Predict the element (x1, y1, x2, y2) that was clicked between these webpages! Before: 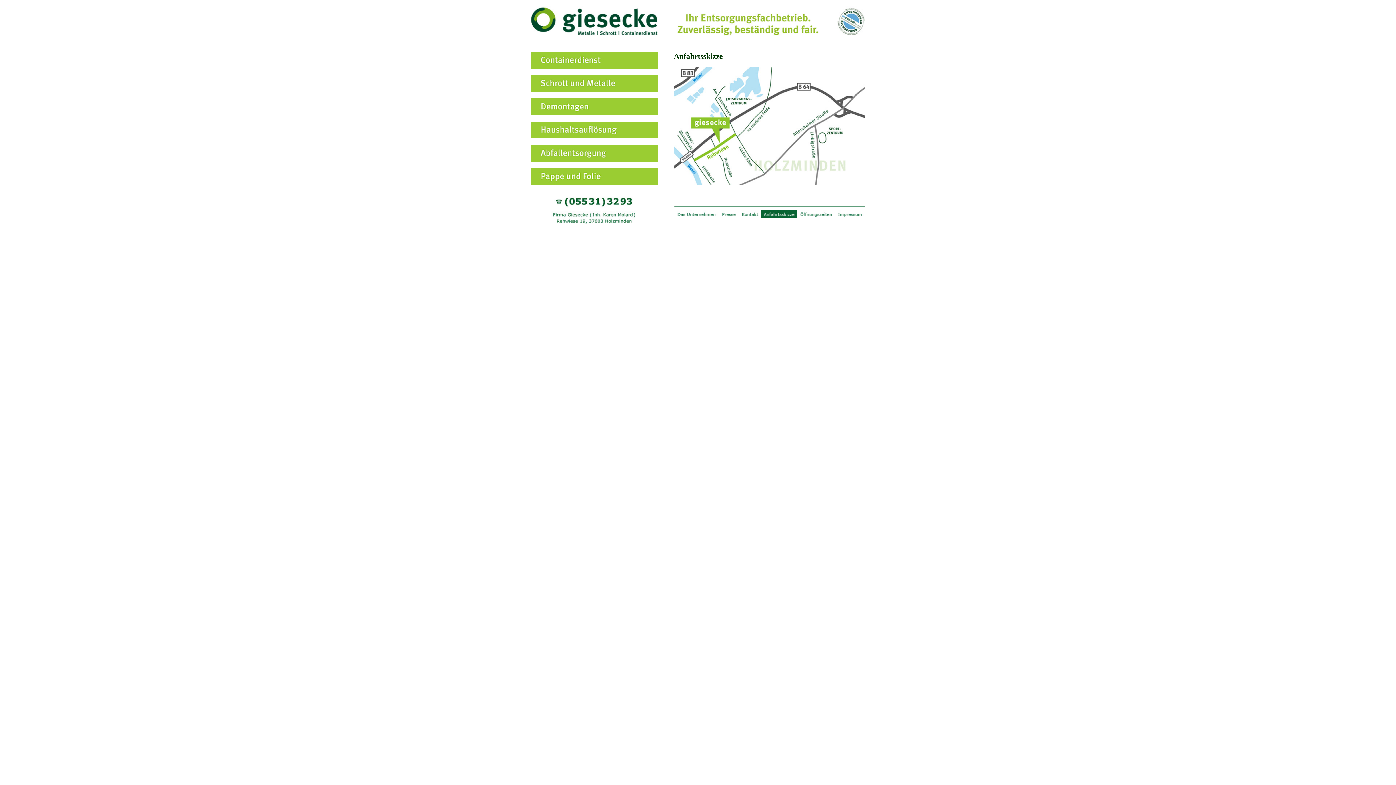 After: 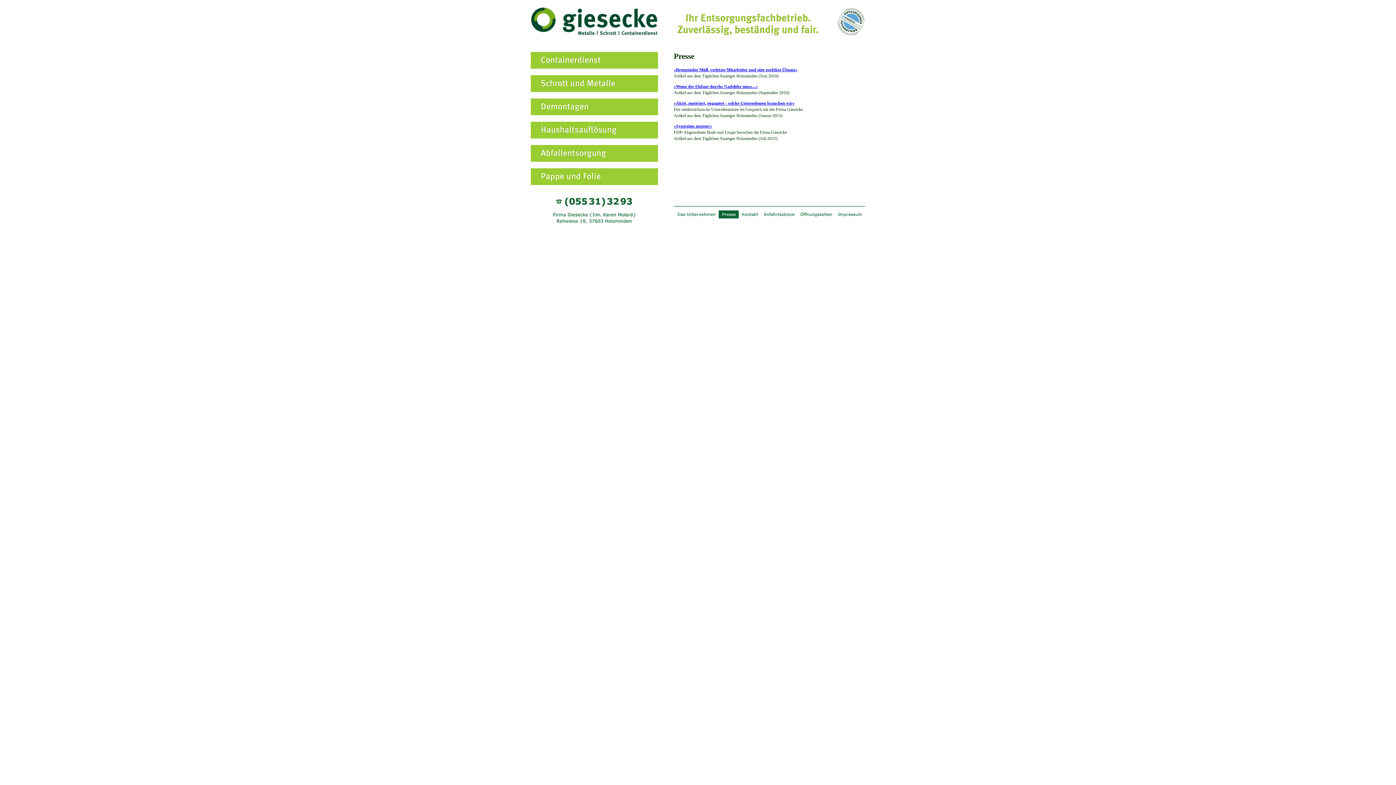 Action: bbox: (718, 213, 738, 219)